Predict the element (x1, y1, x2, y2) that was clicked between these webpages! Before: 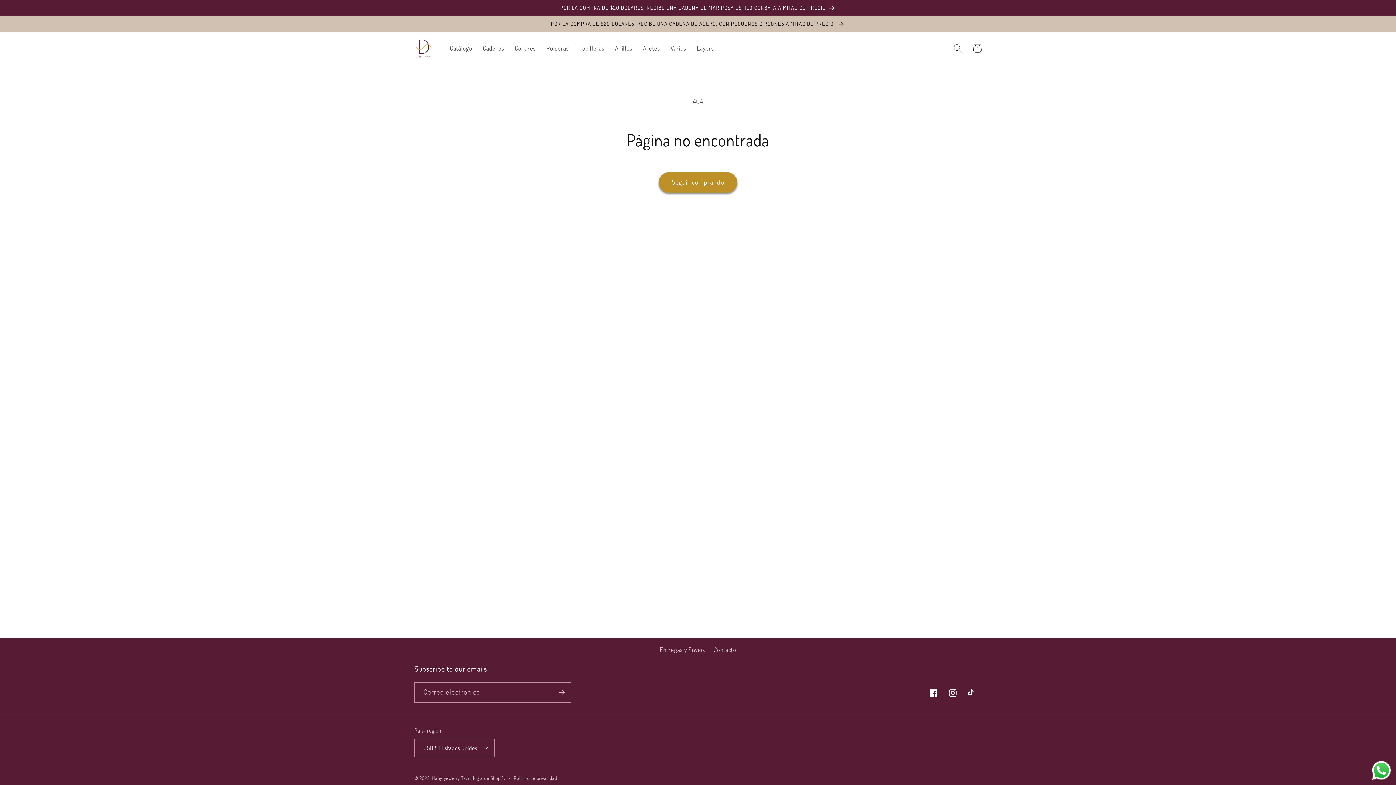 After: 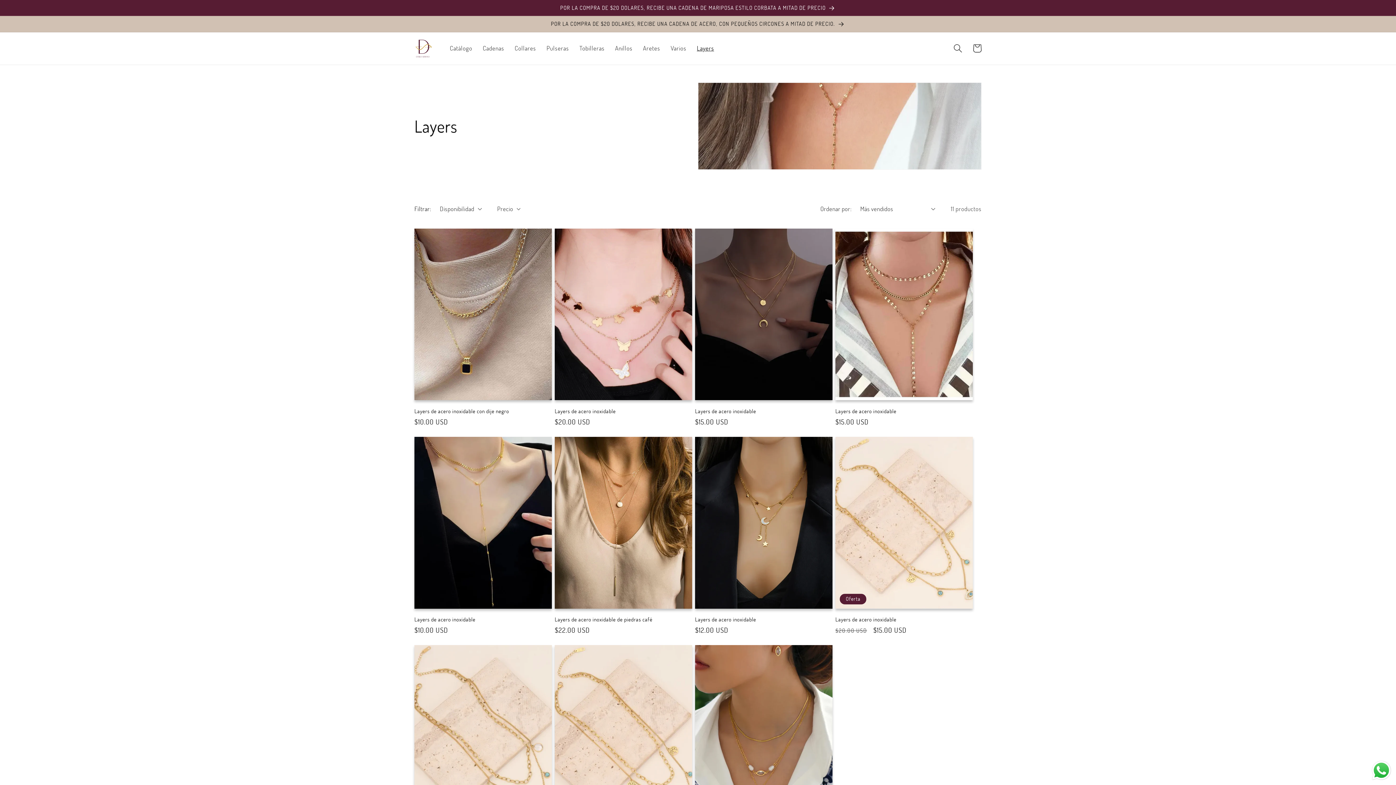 Action: bbox: (691, 39, 719, 57) label: Layers